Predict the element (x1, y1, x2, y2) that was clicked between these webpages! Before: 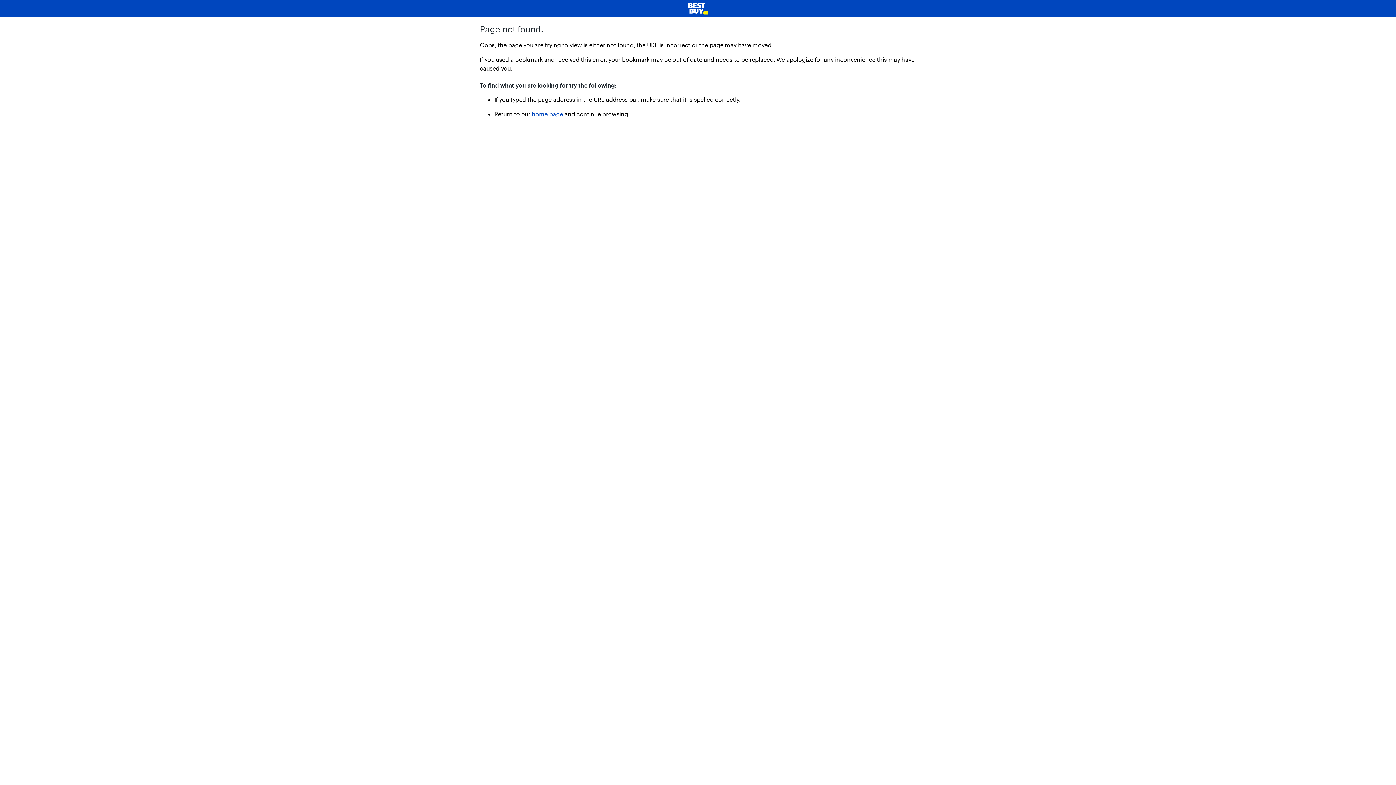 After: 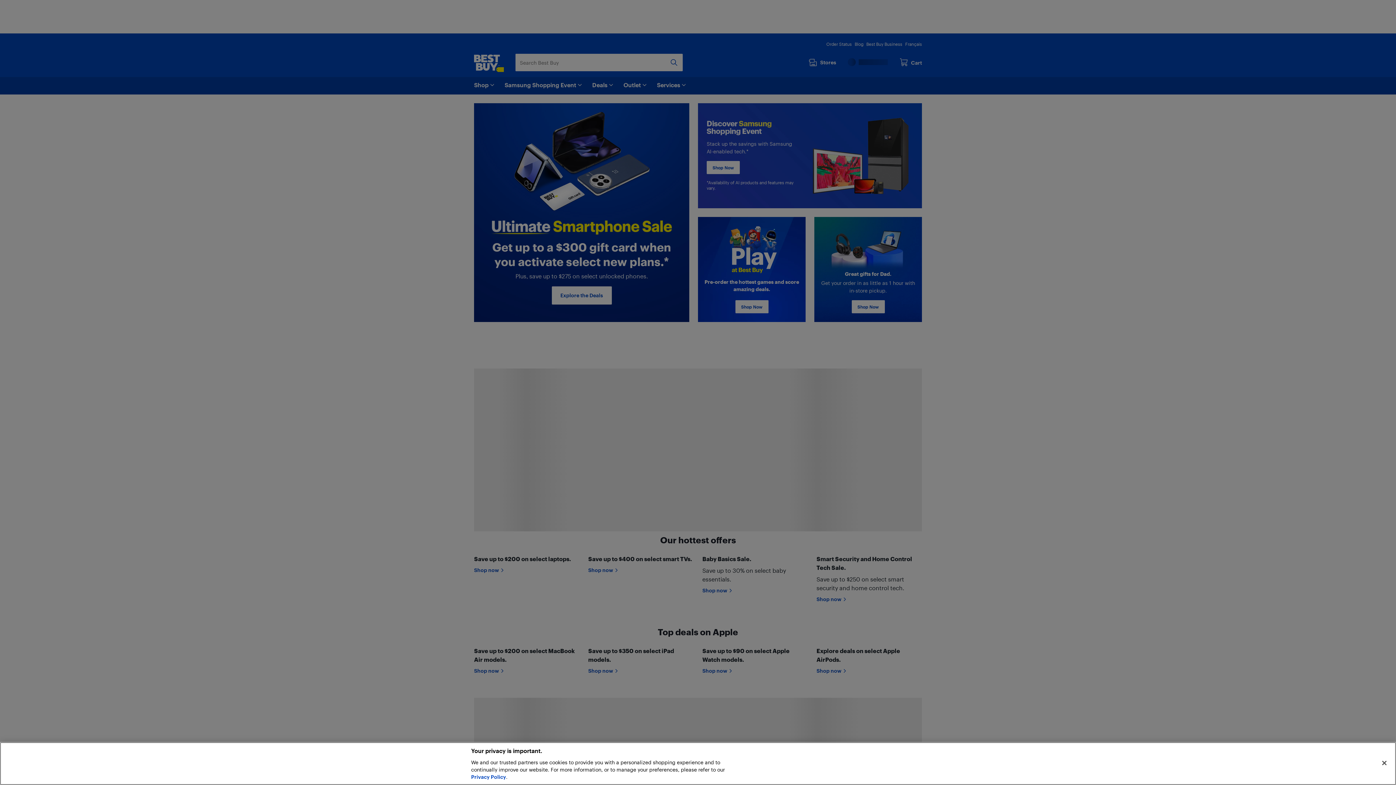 Action: bbox: (5, 2, 1390, 14)